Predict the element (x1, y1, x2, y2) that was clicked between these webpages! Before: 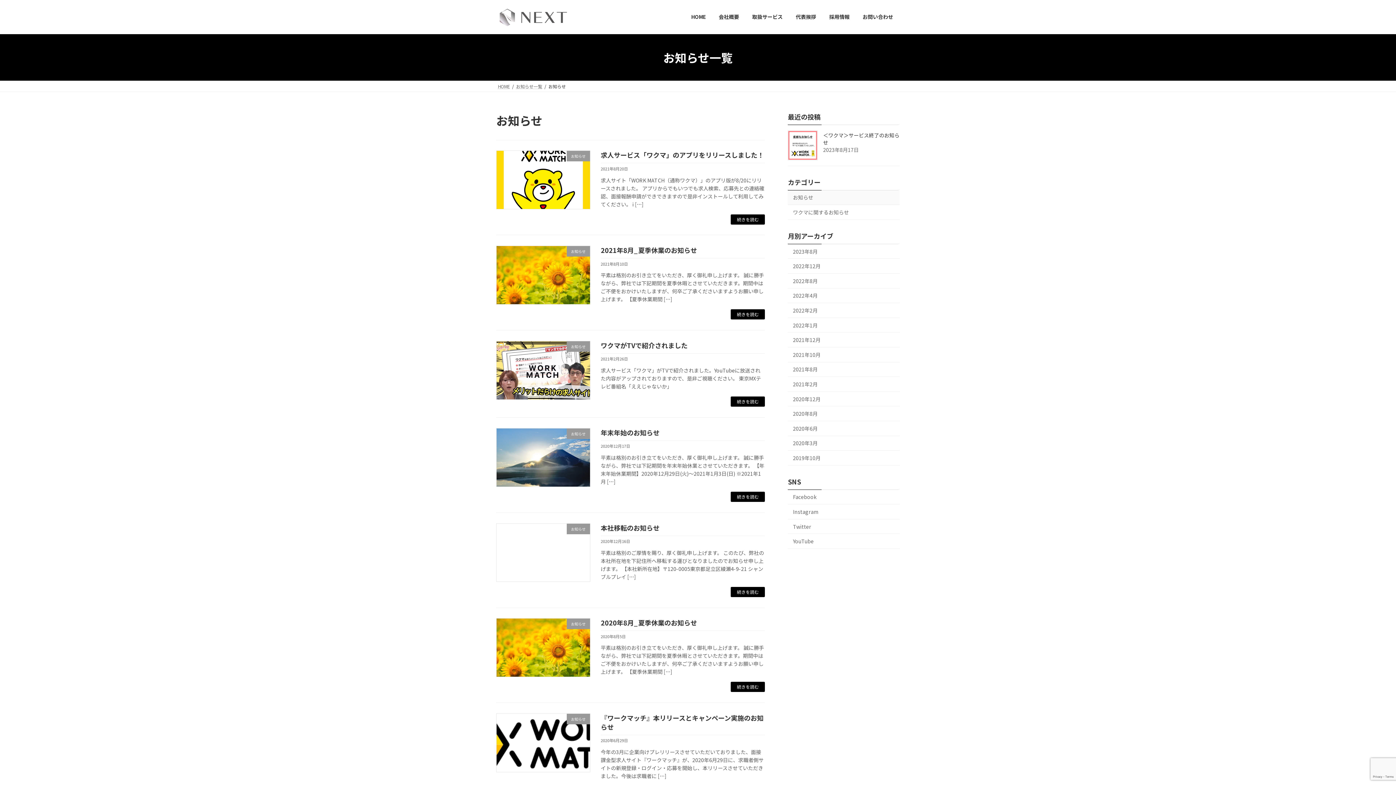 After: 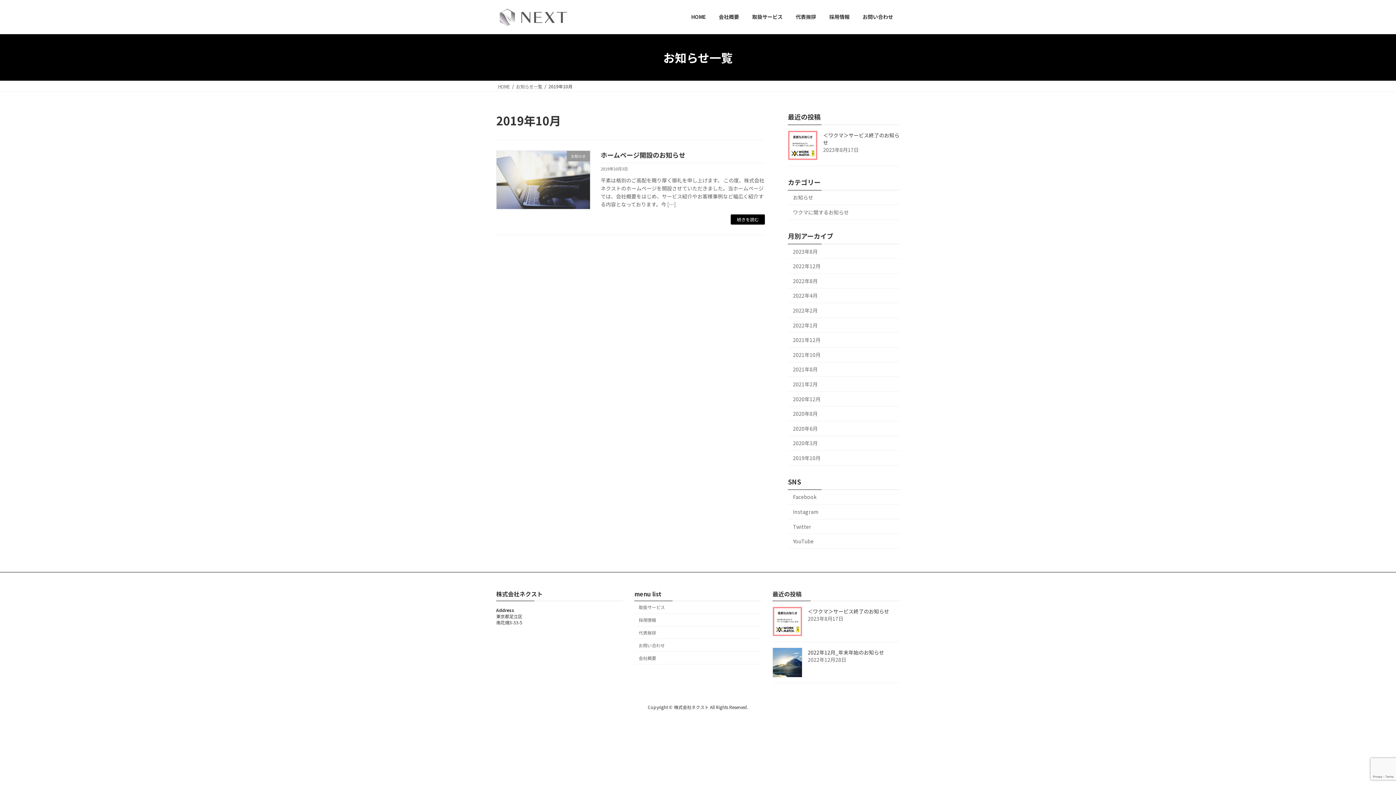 Action: label: 2019年10月 bbox: (788, 450, 900, 465)